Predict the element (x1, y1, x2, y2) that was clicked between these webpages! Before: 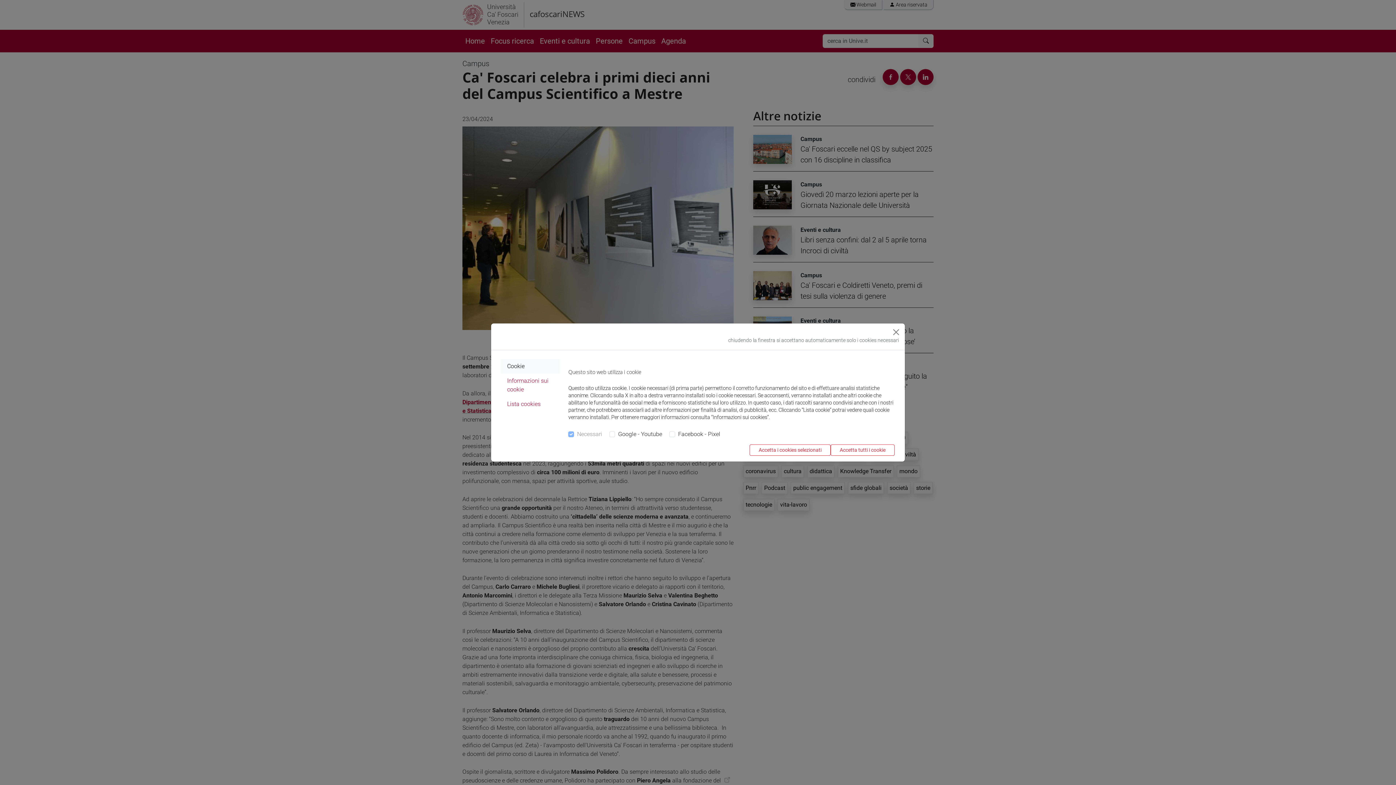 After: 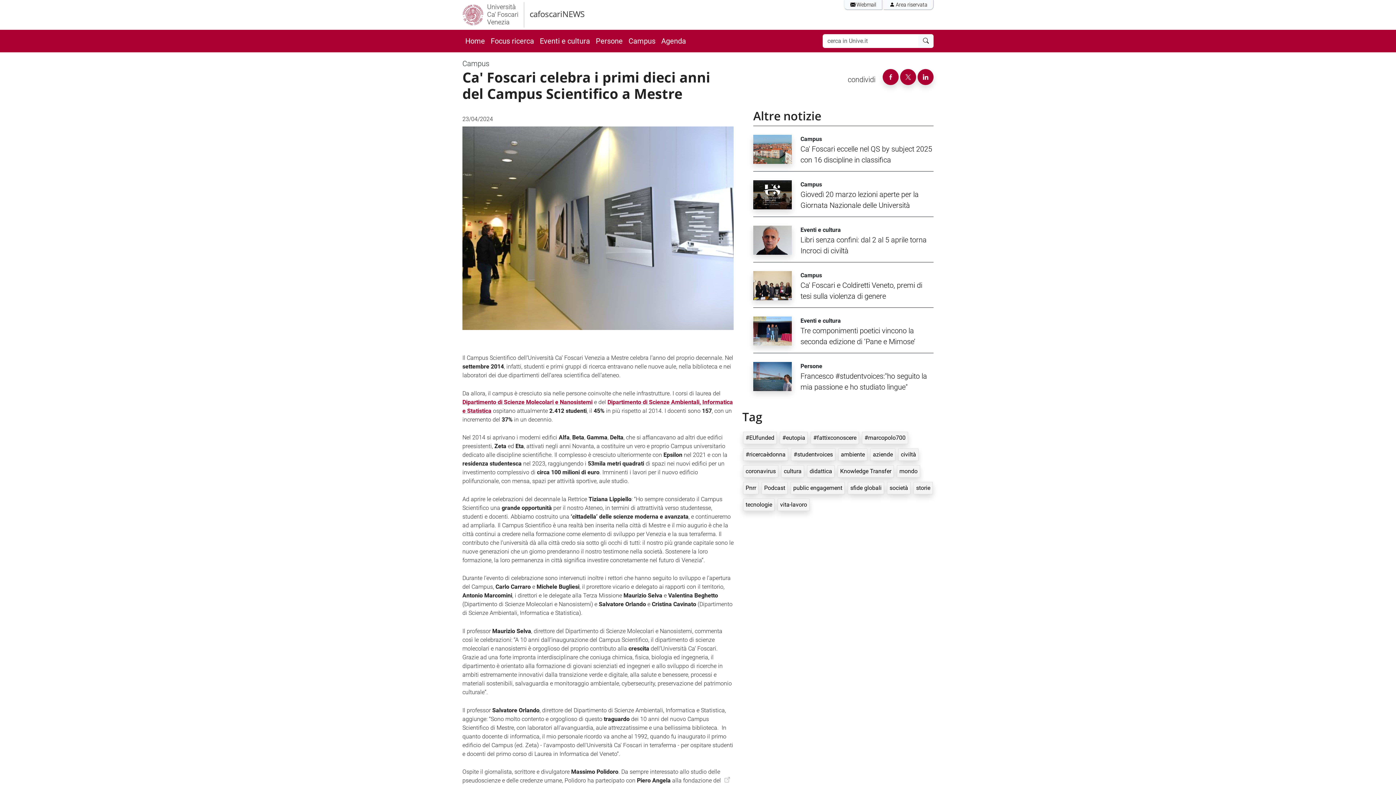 Action: label: Accetta i cookies selezionati bbox: (749, 444, 830, 456)